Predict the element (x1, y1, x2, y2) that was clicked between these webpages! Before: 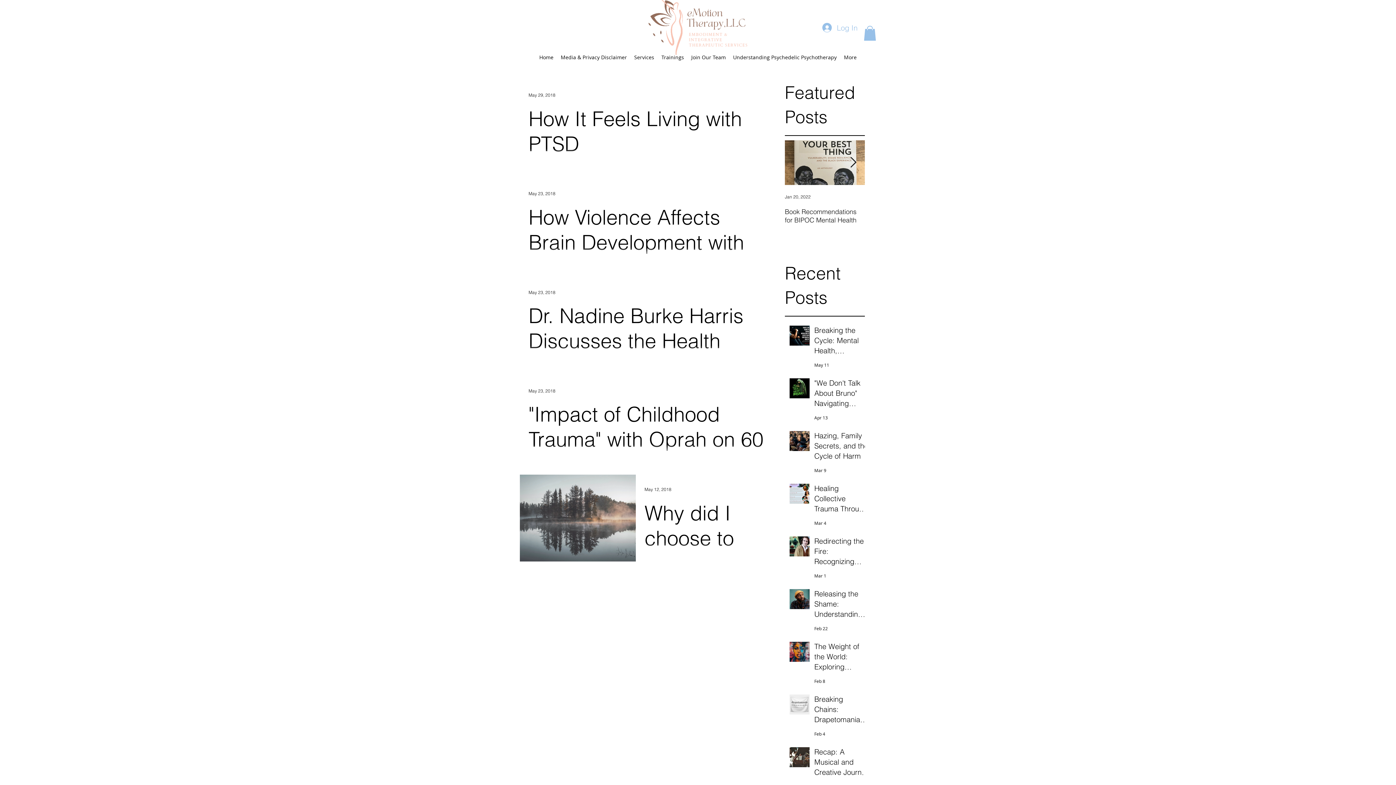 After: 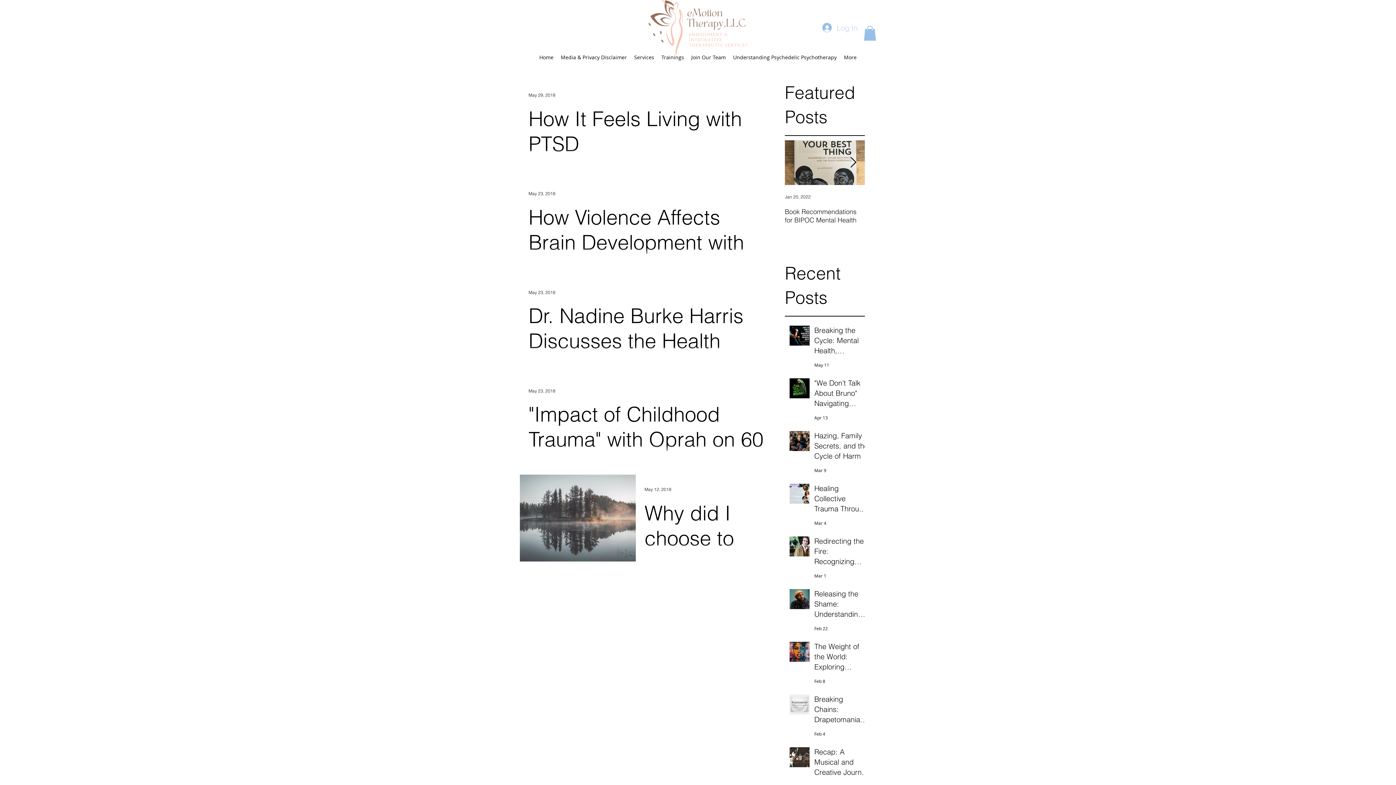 Action: bbox: (817, 20, 861, 34) label: Log In